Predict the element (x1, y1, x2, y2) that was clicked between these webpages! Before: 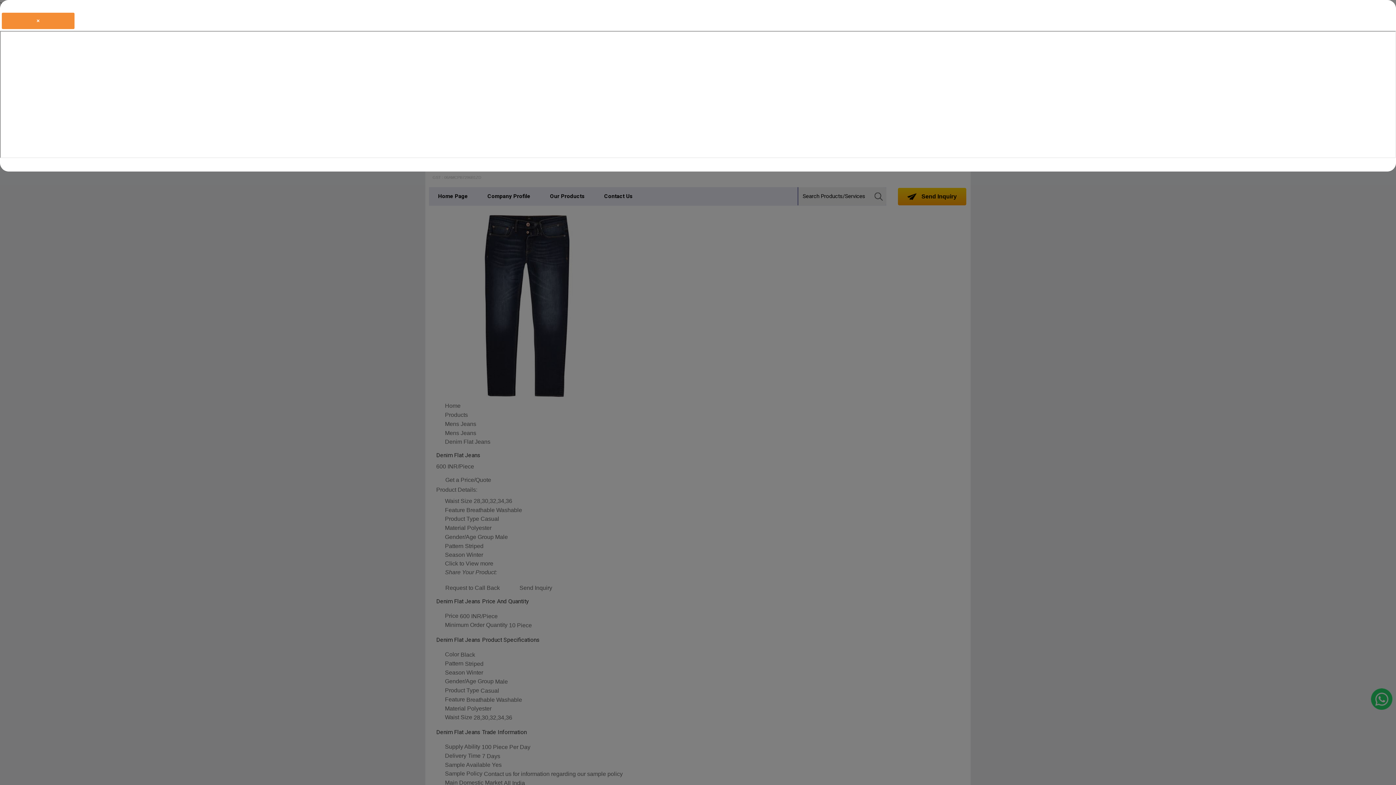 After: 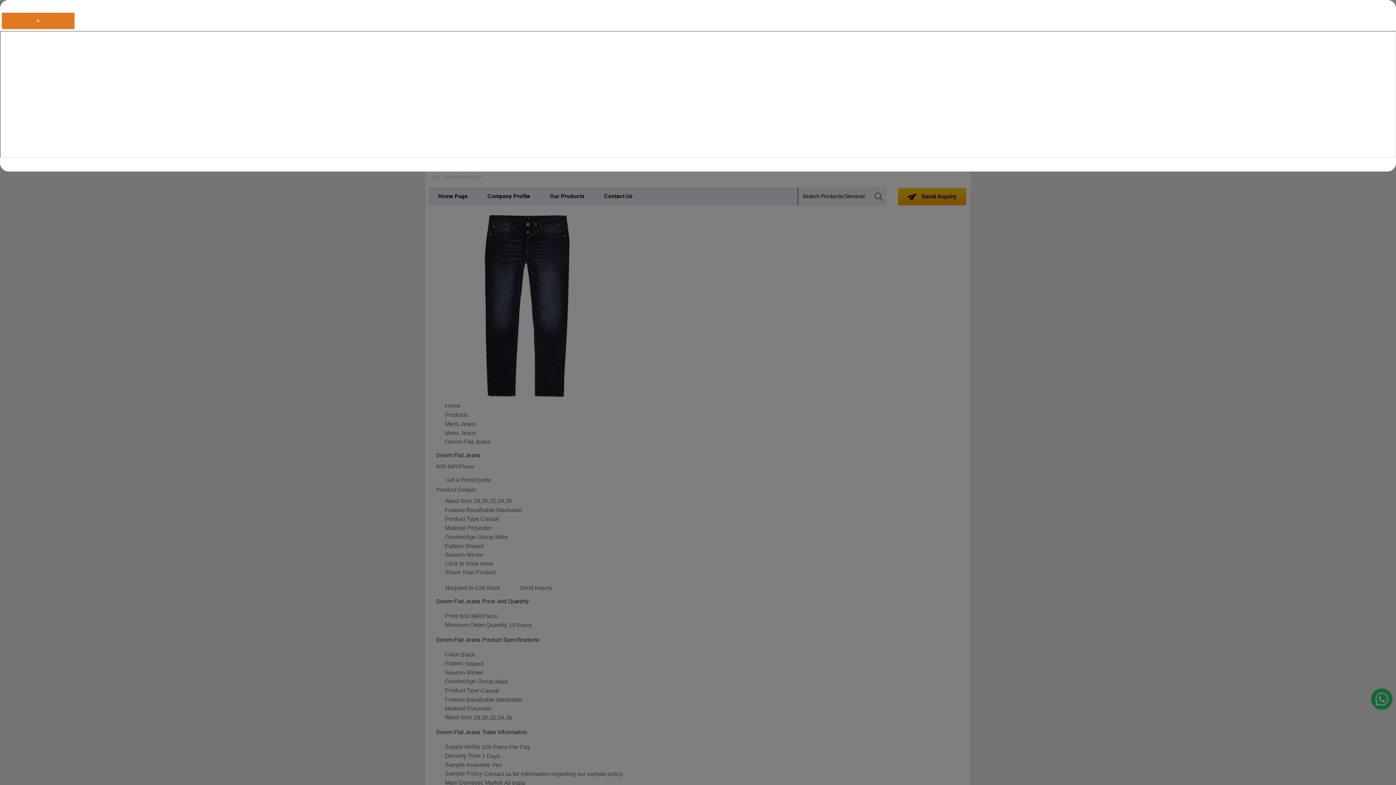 Action: bbox: (1, 12, 74, 29) label: ×